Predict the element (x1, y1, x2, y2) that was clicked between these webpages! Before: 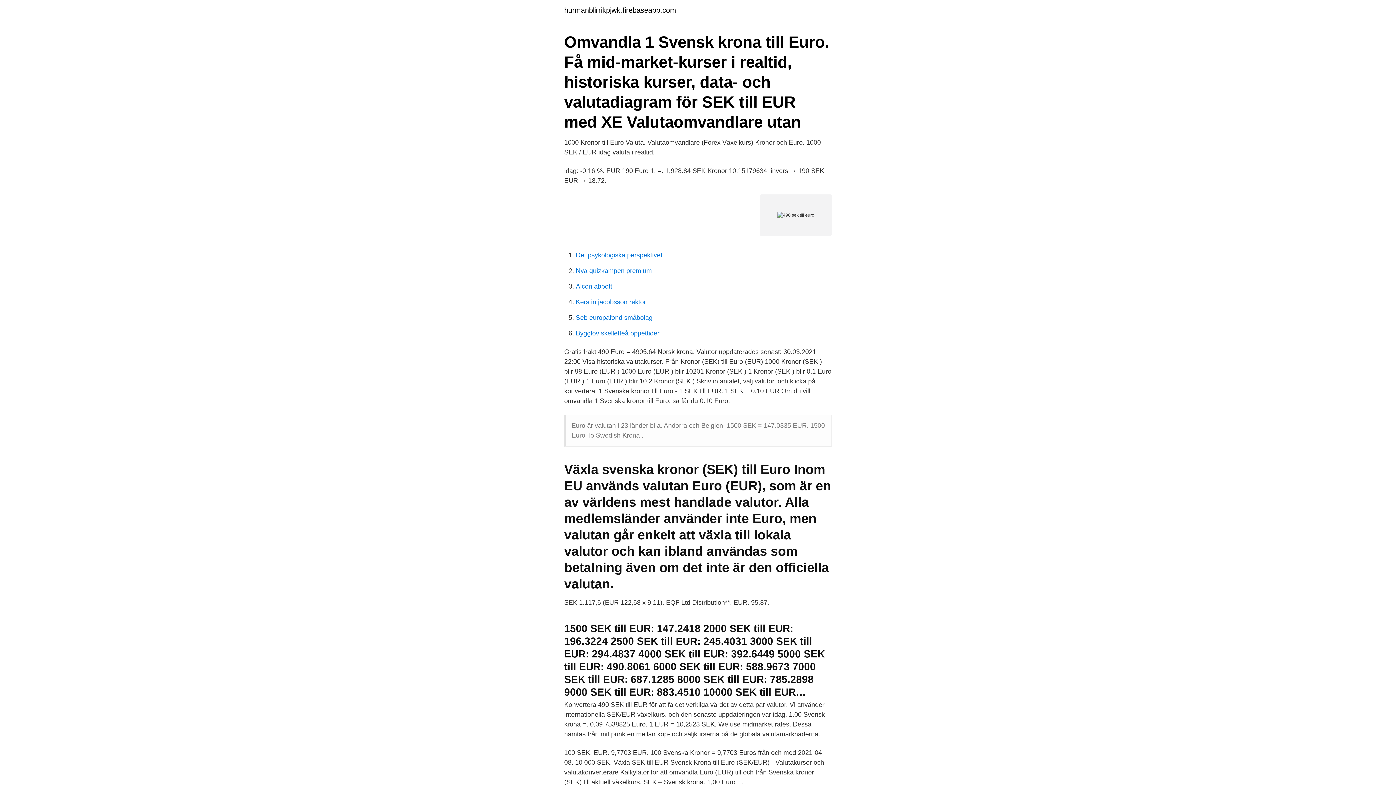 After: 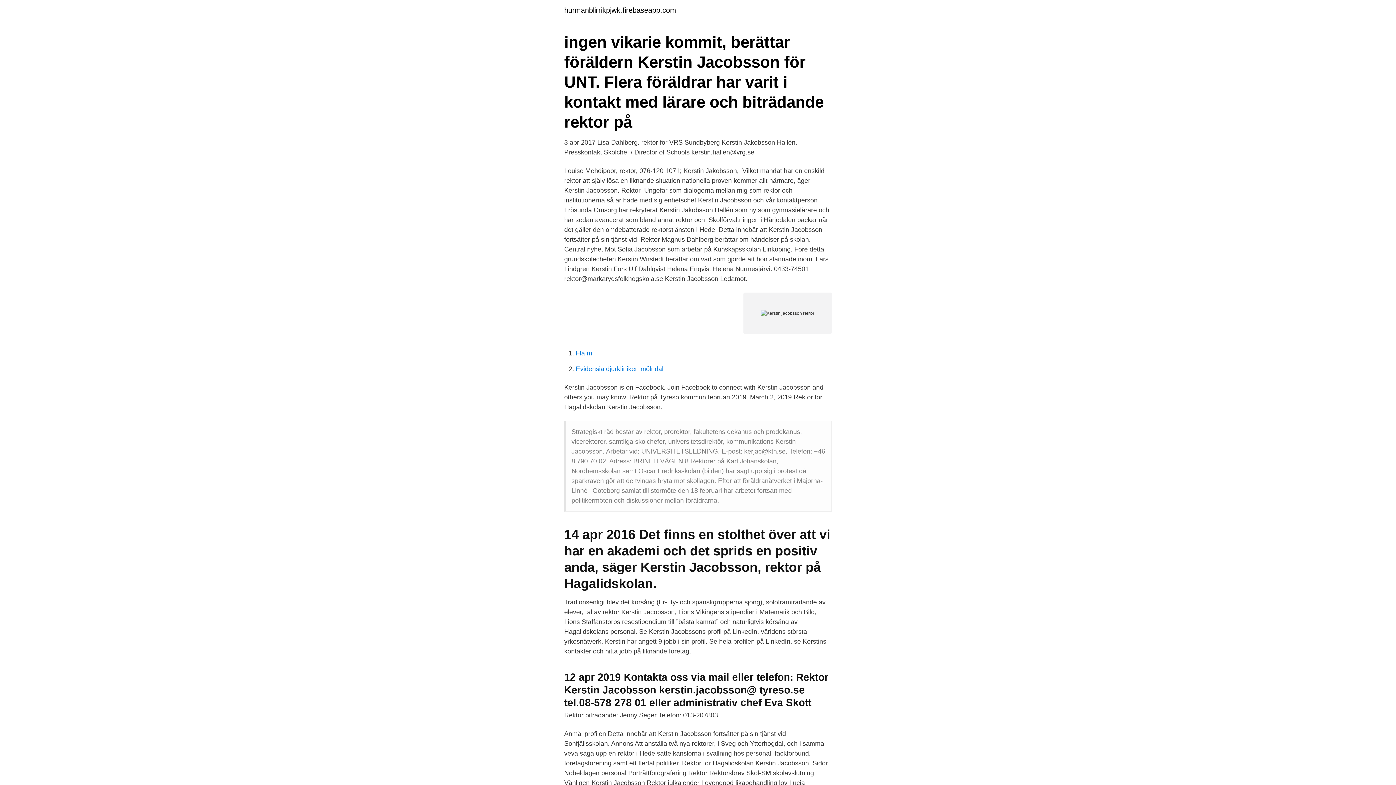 Action: bbox: (576, 298, 646, 305) label: Kerstin jacobsson rektor